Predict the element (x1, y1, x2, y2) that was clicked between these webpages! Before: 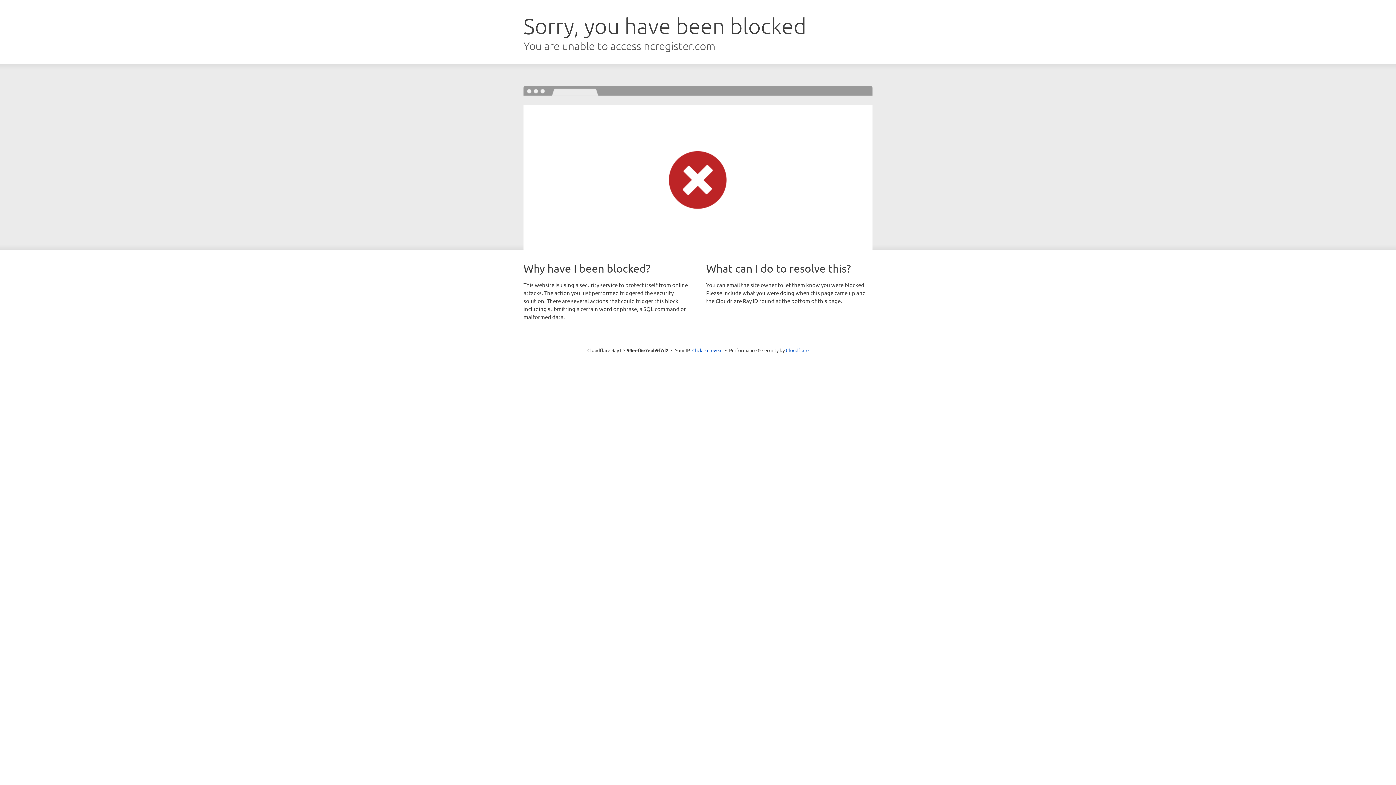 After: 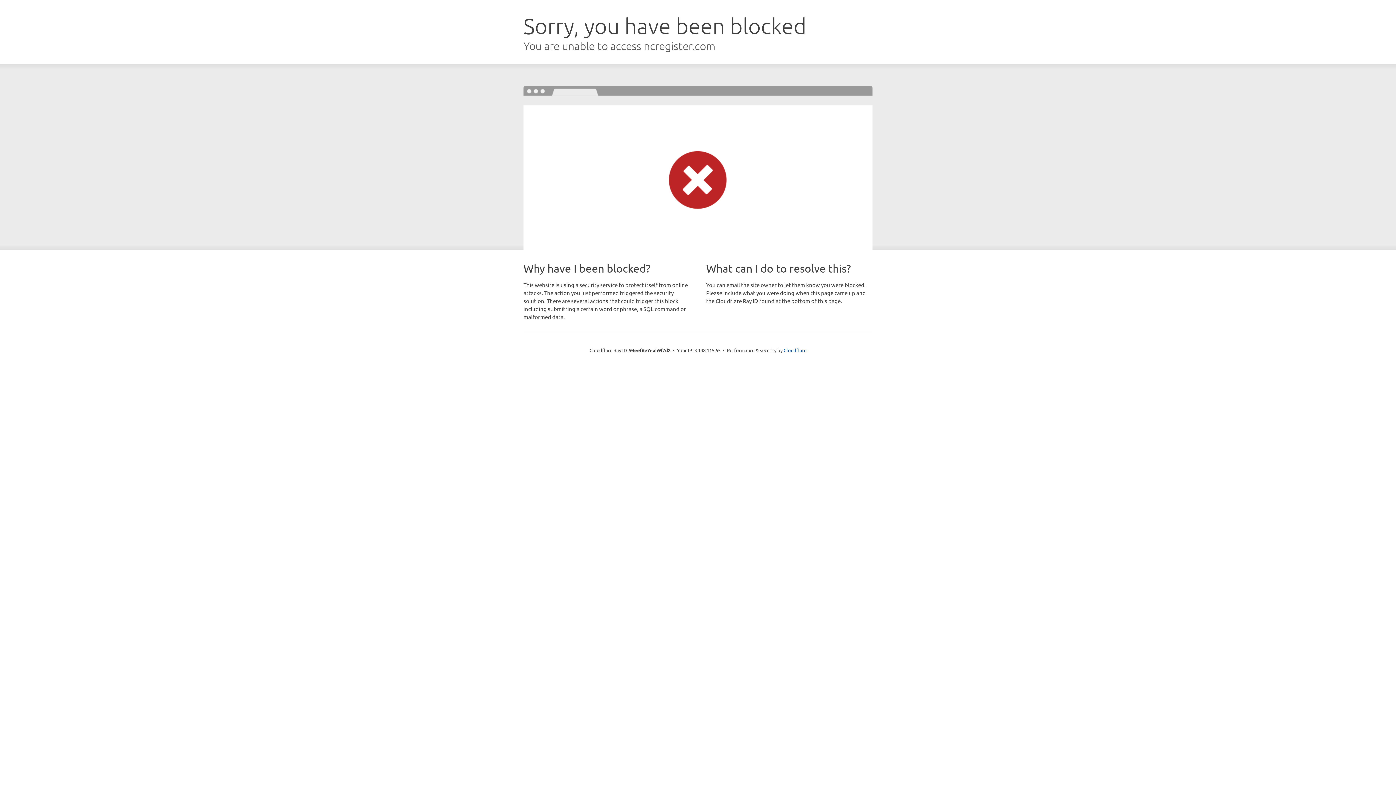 Action: label: Click to reveal bbox: (692, 346, 722, 353)